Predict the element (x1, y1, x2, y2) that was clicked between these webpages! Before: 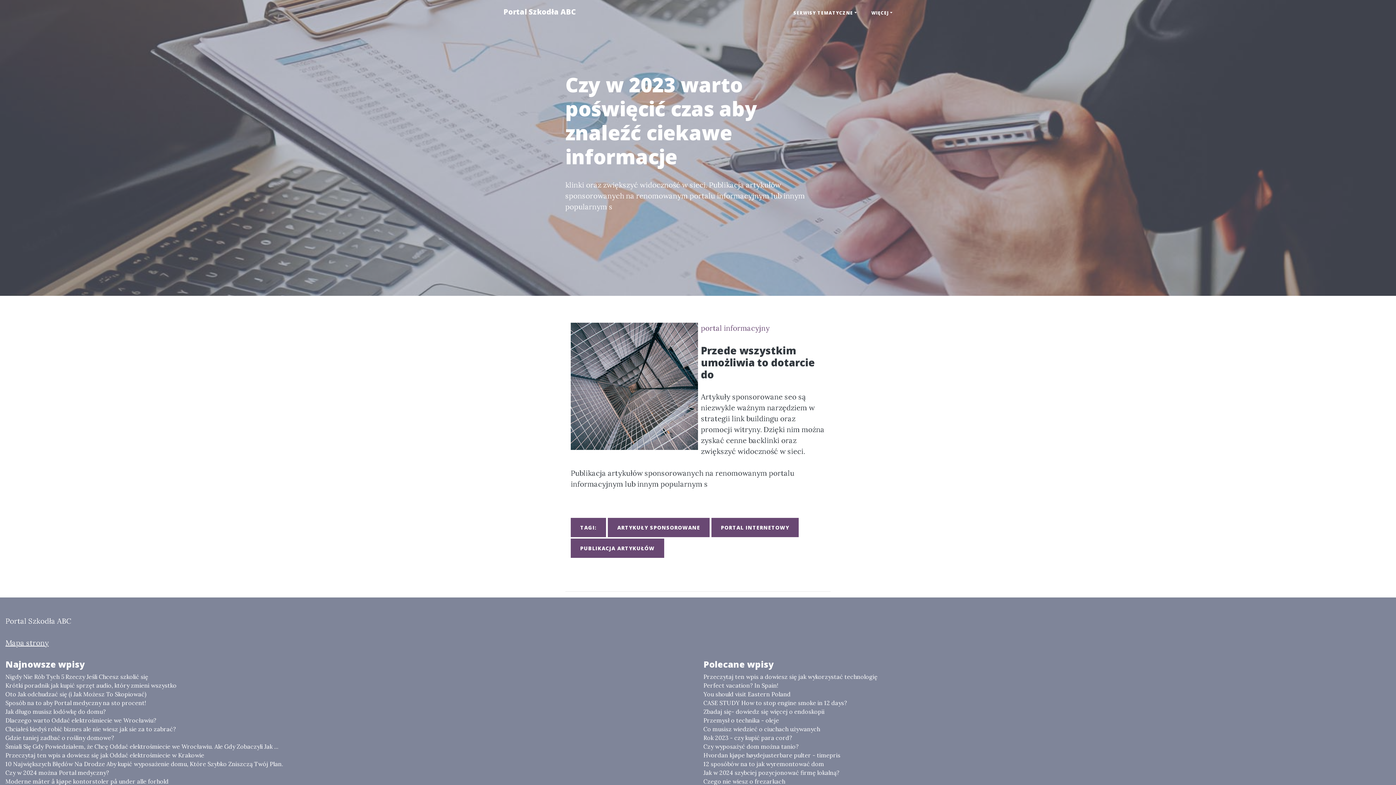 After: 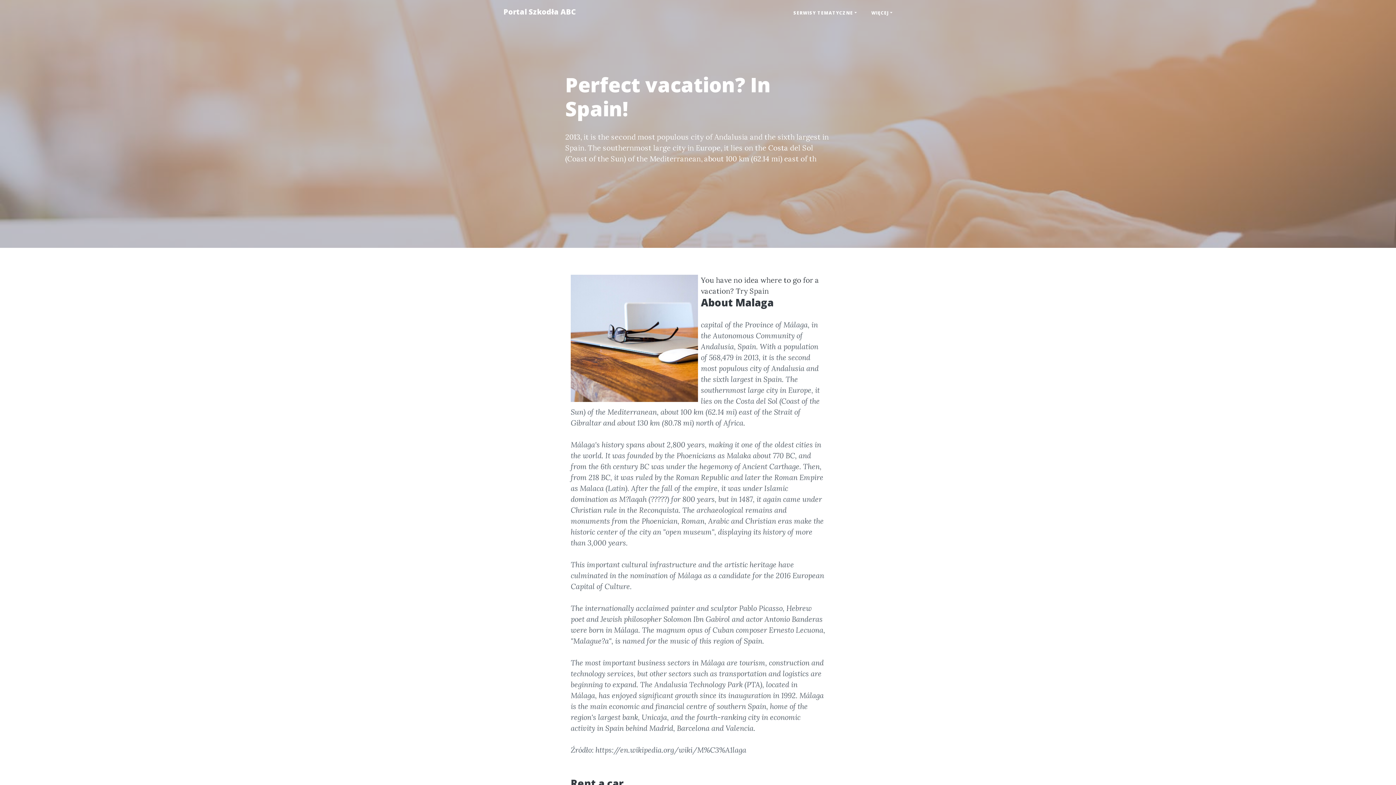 Action: label: Perfect vacation? In Spain! bbox: (703, 681, 1390, 690)